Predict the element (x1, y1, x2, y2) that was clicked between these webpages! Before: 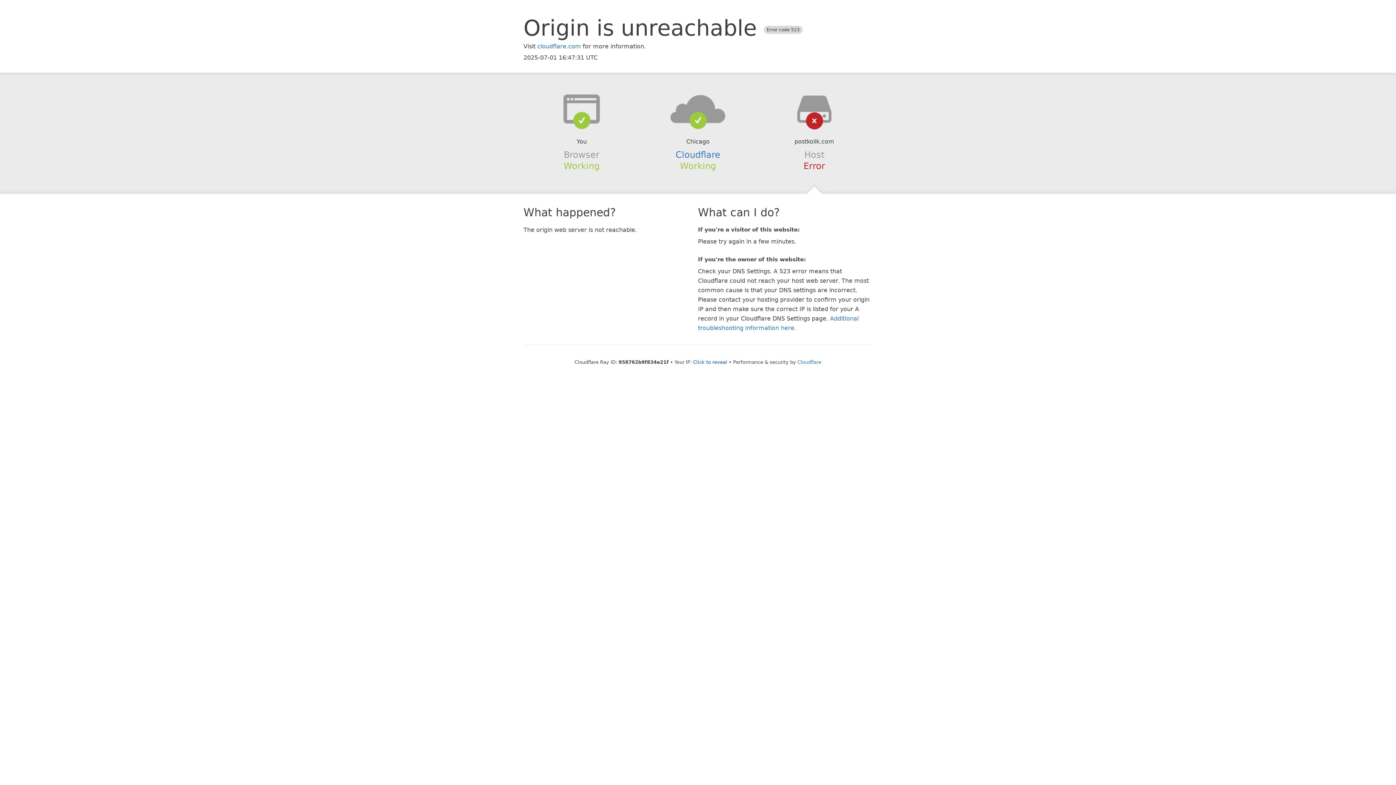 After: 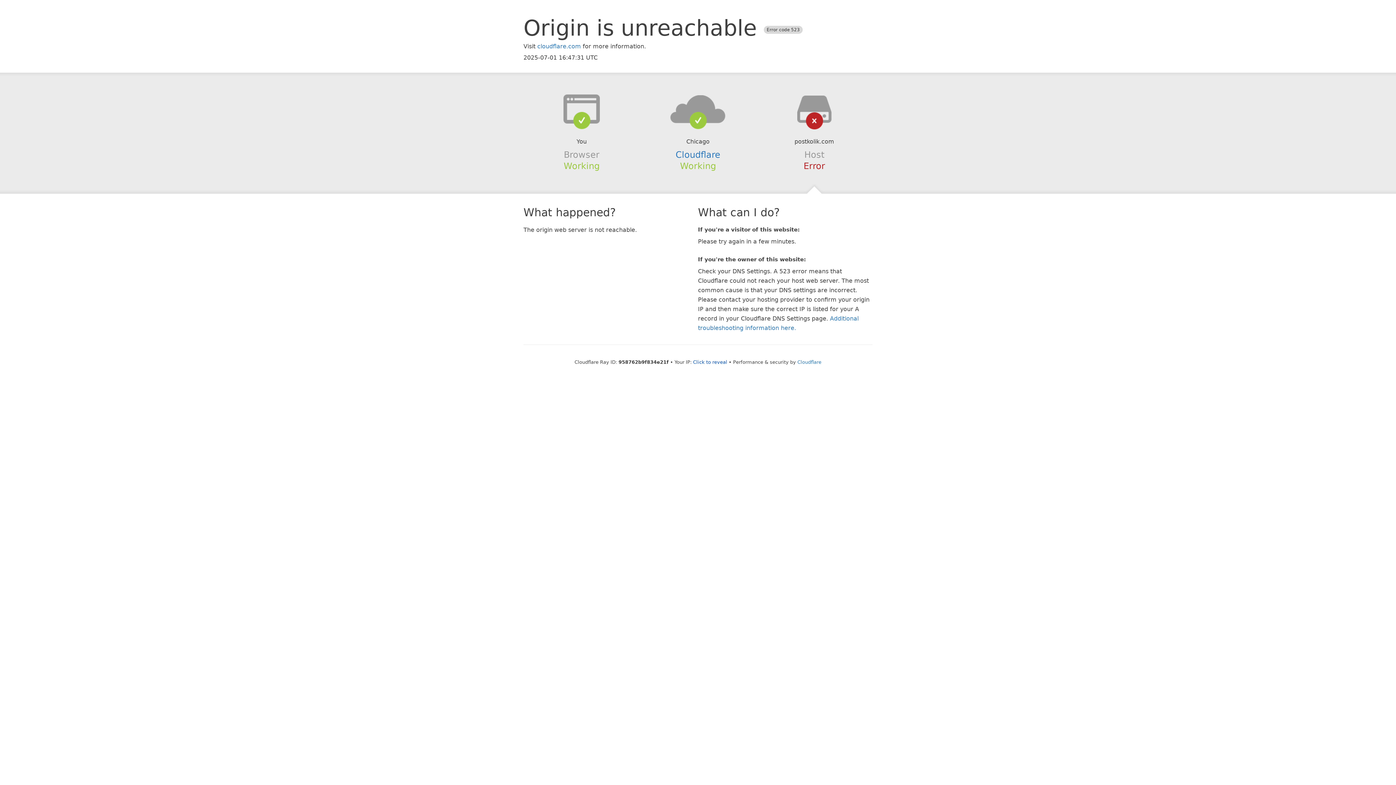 Action: bbox: (639, 94, 756, 123)